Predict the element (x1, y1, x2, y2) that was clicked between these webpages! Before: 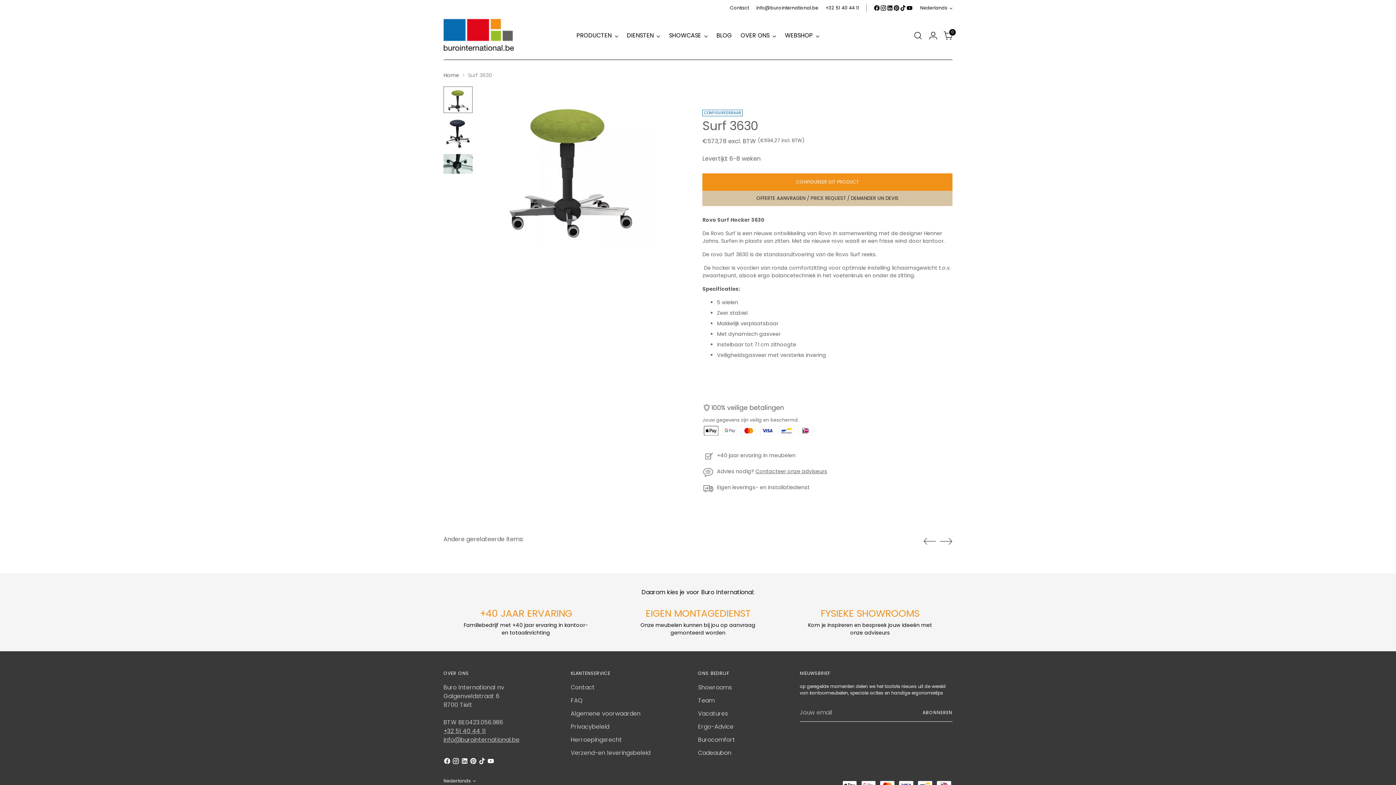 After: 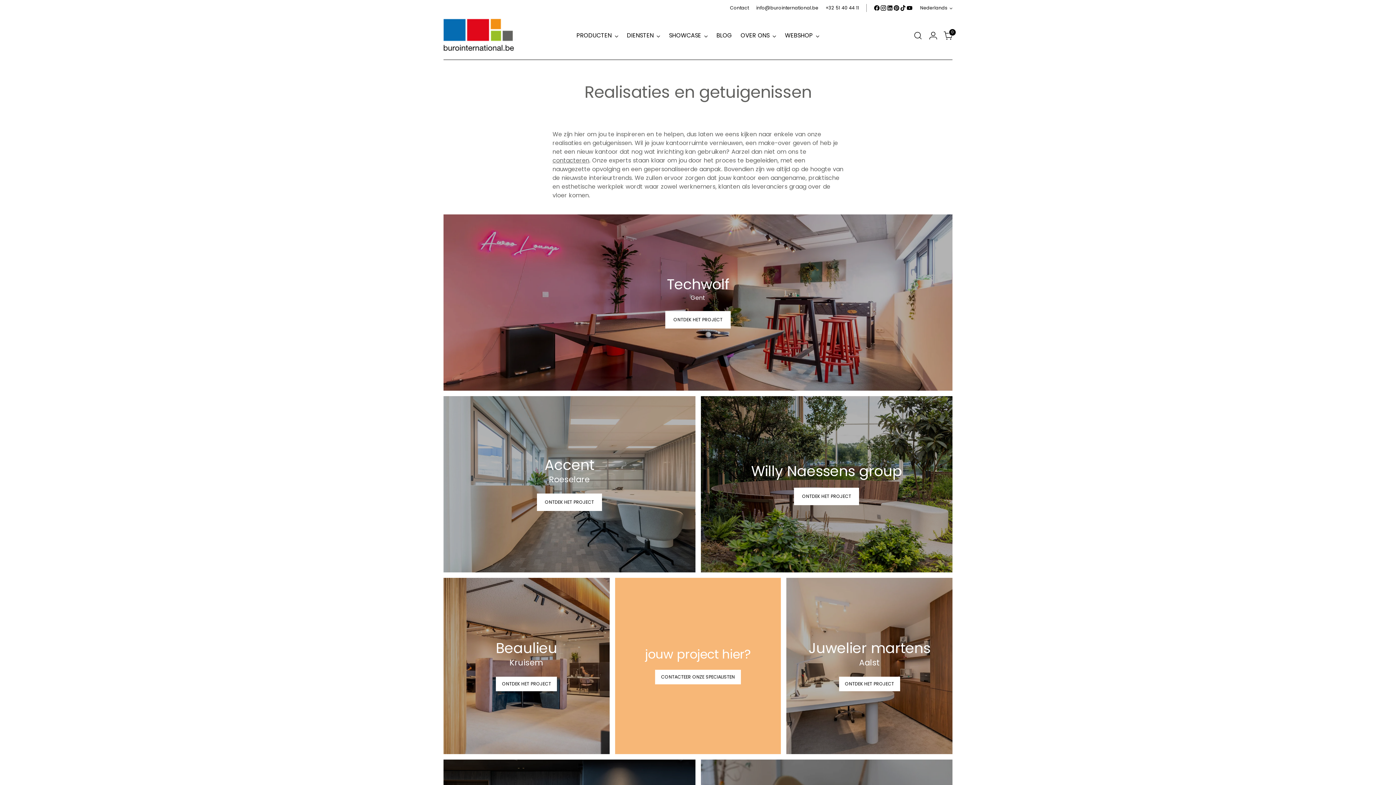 Action: bbox: (669, 27, 708, 43) label: SHOWCASE